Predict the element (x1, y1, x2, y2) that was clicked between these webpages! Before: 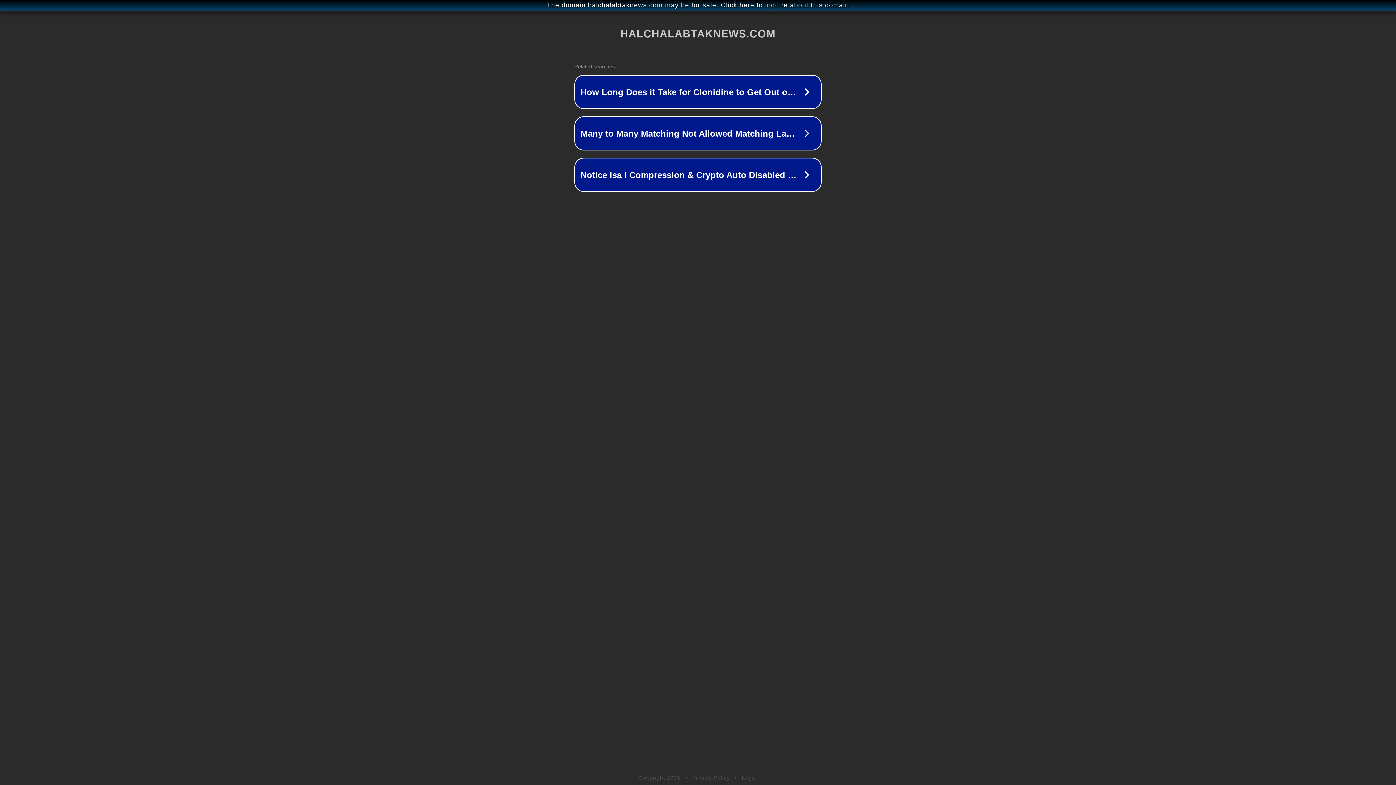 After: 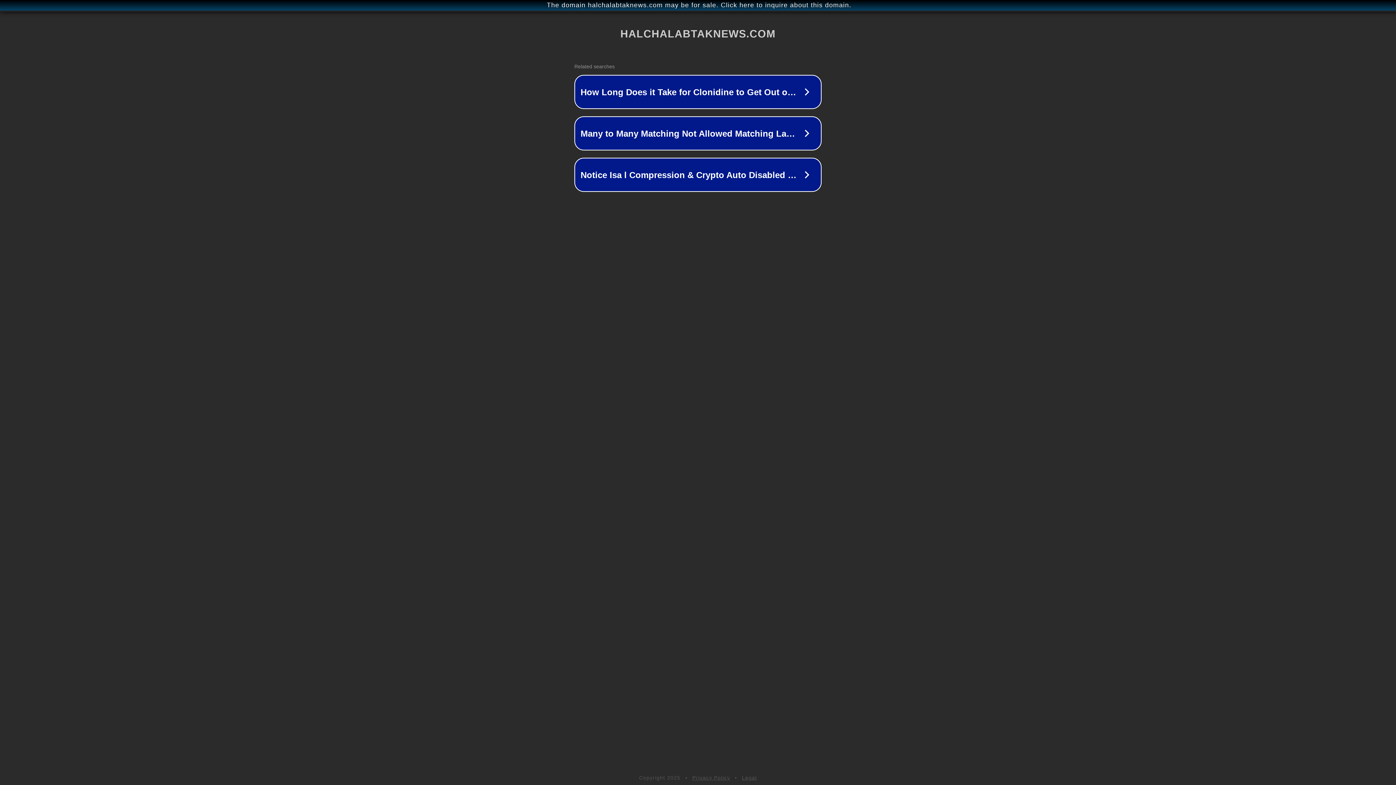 Action: bbox: (692, 775, 730, 781) label: Privacy Policy